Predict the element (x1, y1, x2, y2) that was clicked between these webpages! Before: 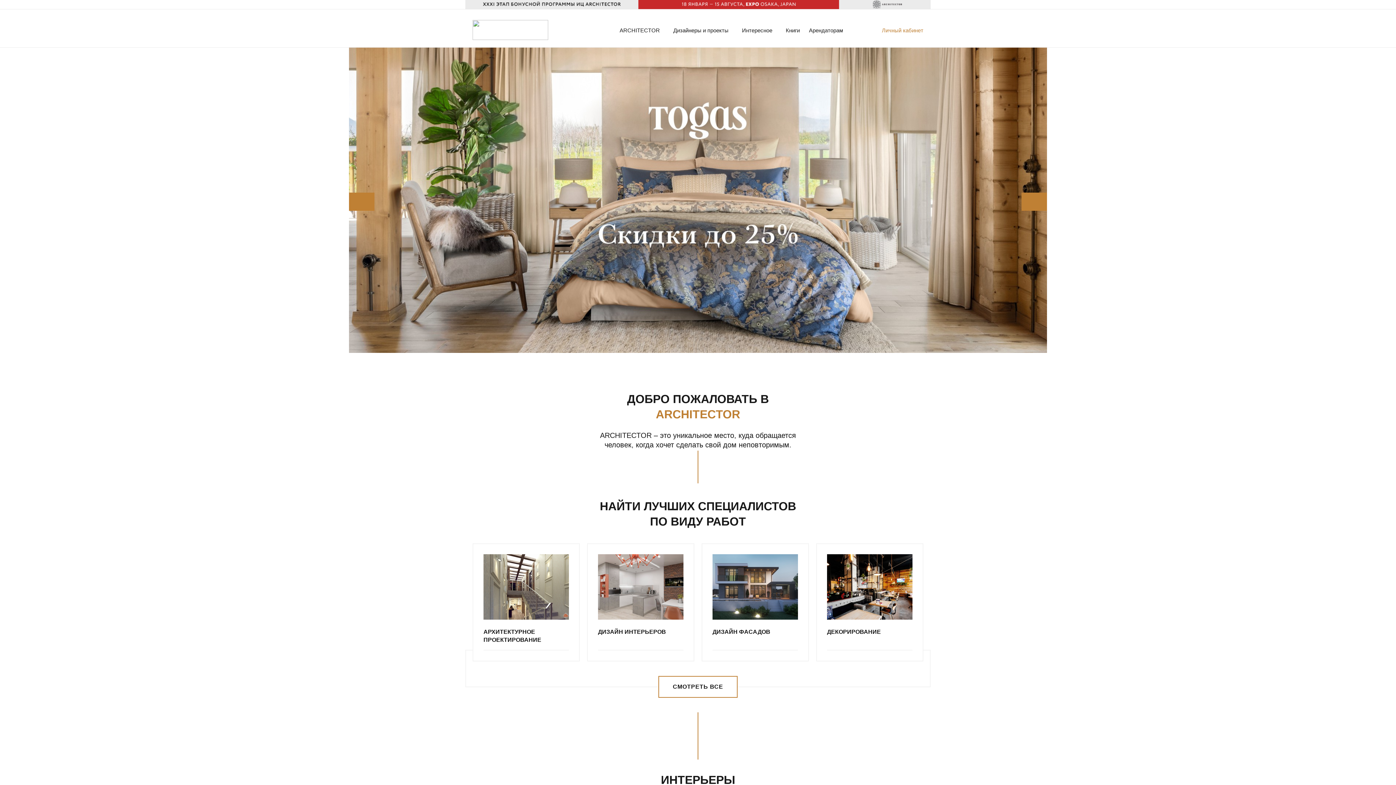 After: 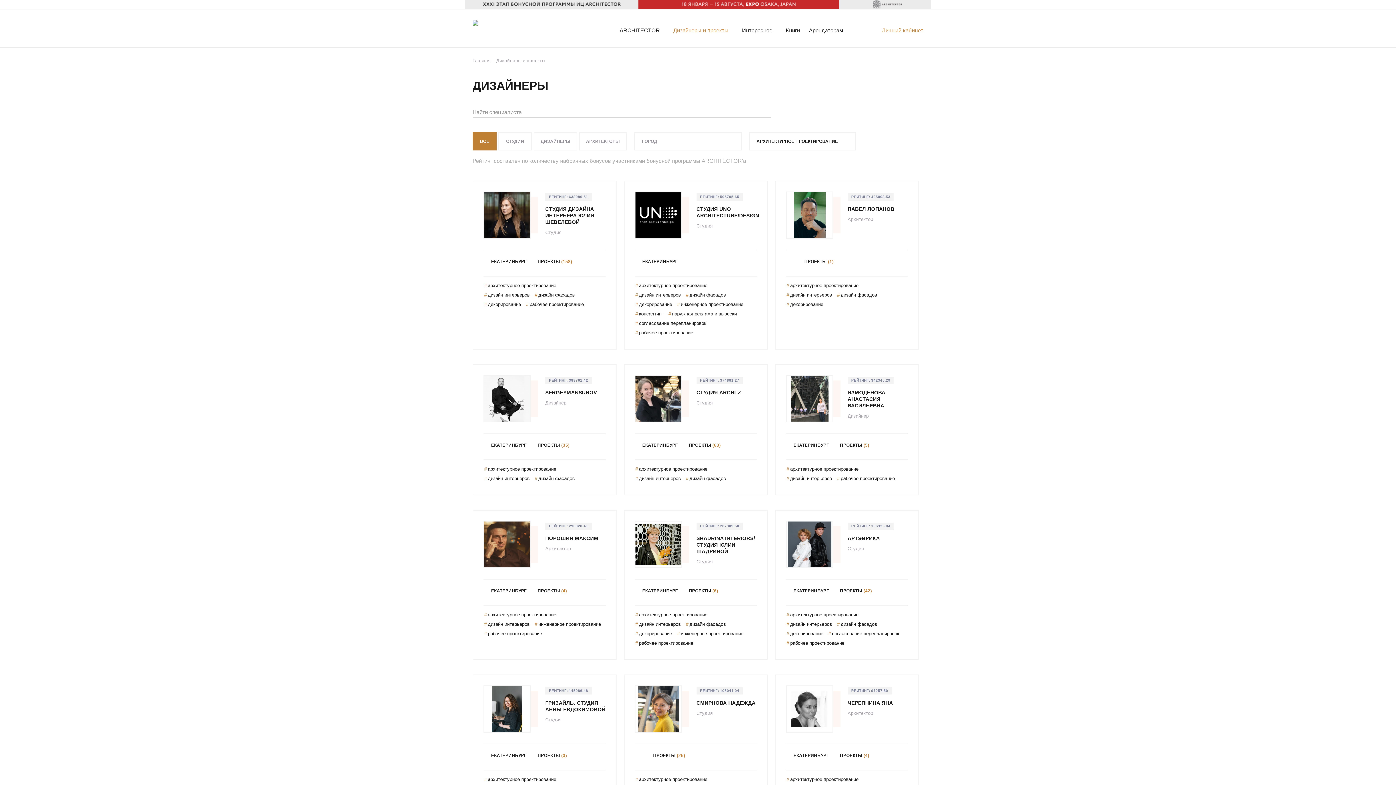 Action: label: АРХИТЕКТУРНОЕ ПРОЕКТИРОВАНИЕ bbox: (472, 543, 580, 661)